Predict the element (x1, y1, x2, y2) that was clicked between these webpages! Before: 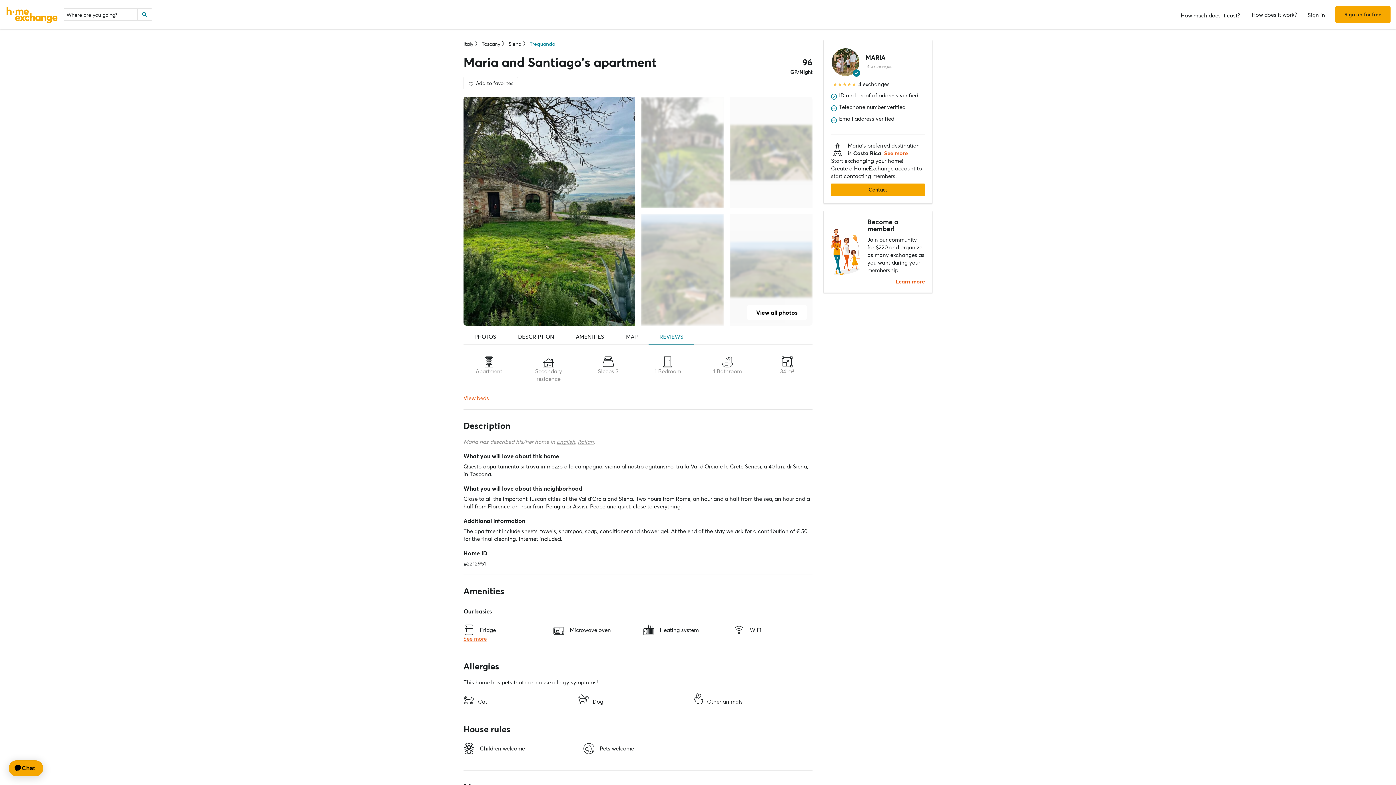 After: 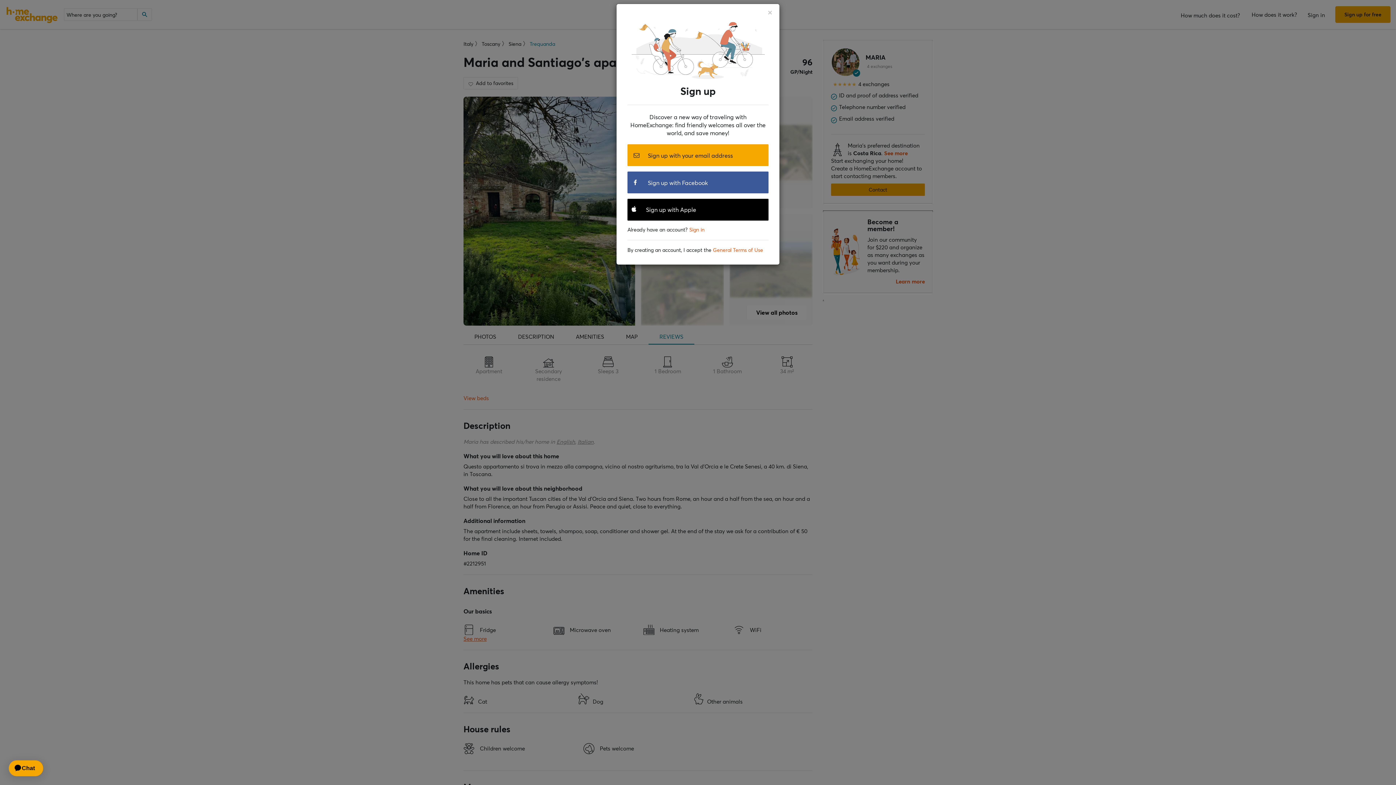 Action: bbox: (729, 214, 812, 325) label: Show carousel image 4